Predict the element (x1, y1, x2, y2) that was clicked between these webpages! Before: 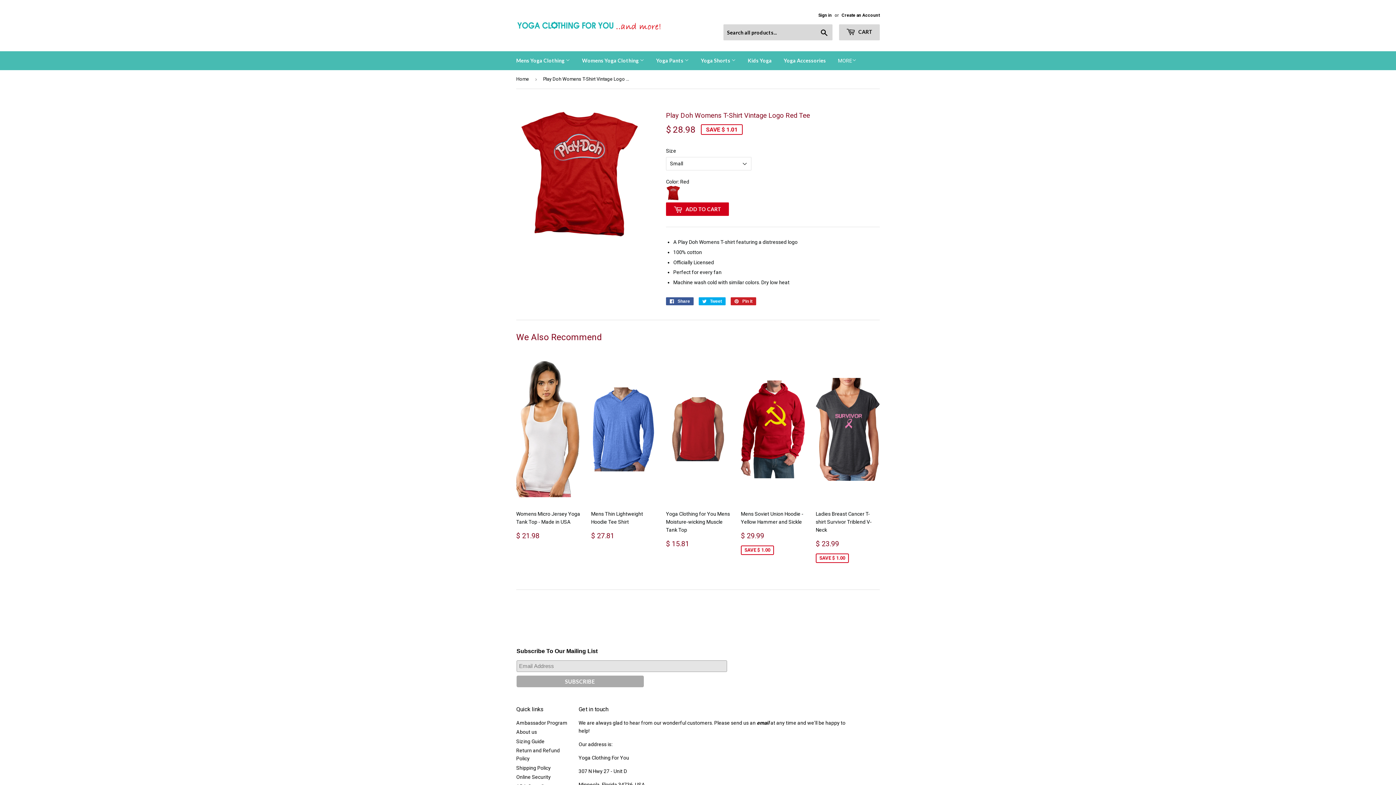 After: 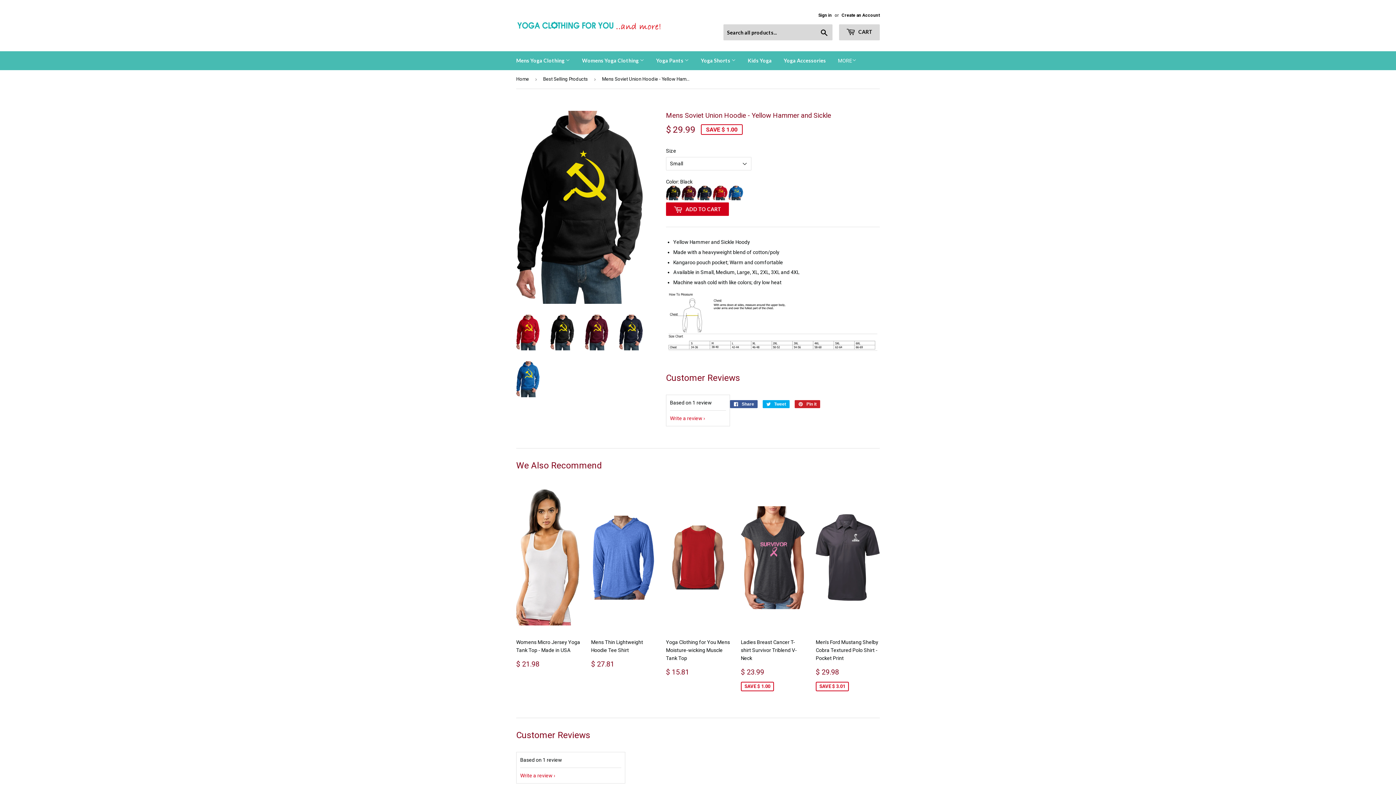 Action: label: Mens Soviet Union Hoodie - Yellow Hammer and Sickle

Sale price
$ 29.99
$ 29.99
SAVE $ 1.00 bbox: (741, 354, 805, 559)